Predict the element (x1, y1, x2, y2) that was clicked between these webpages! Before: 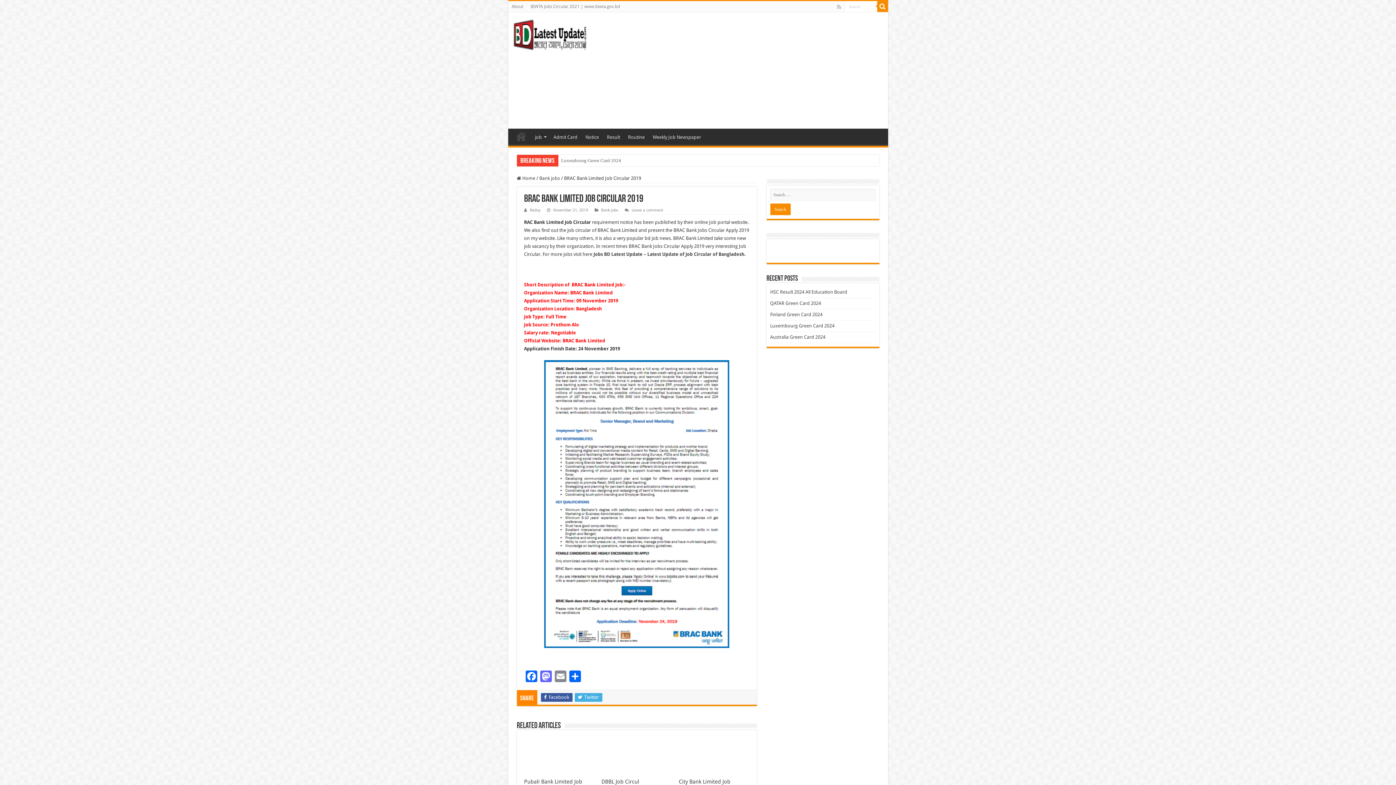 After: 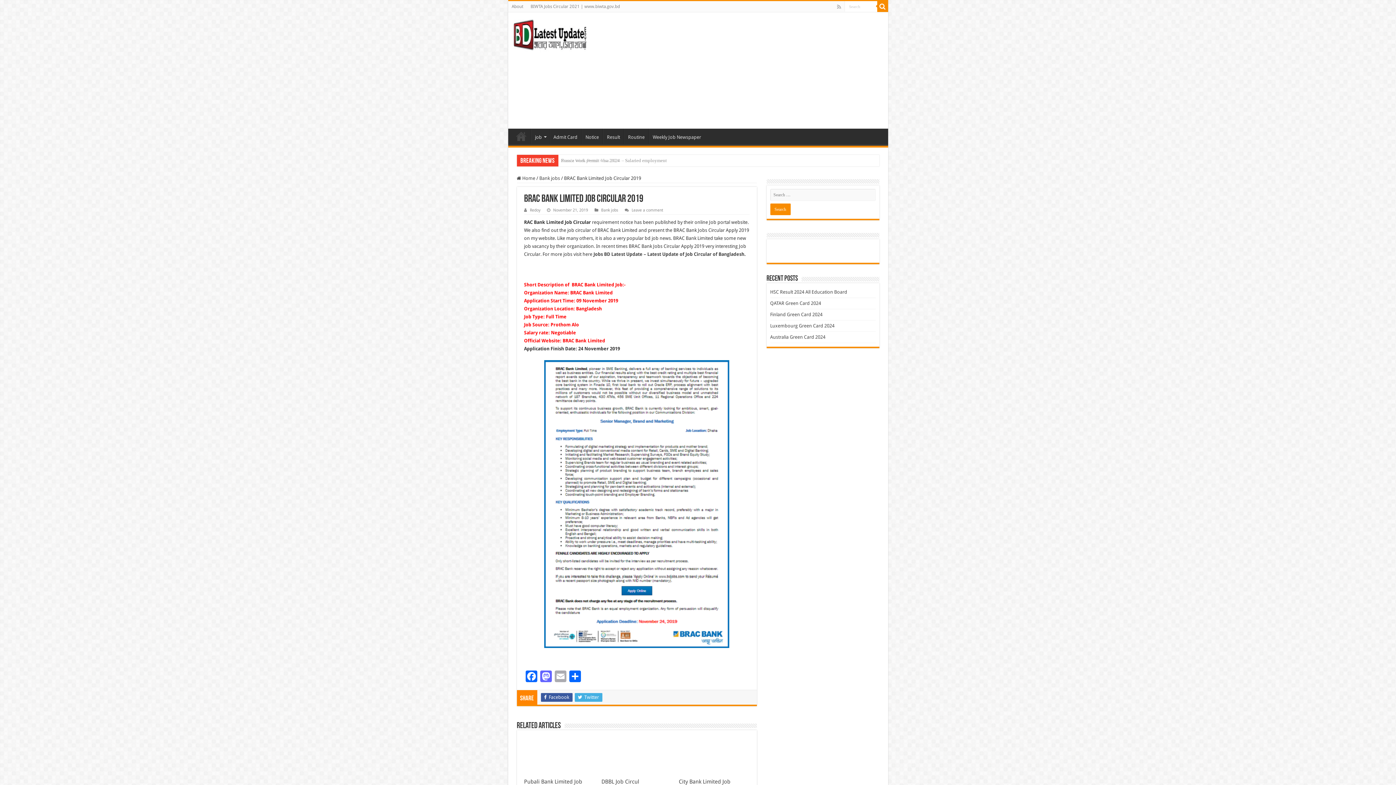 Action: label: Email bbox: (553, 670, 567, 684)